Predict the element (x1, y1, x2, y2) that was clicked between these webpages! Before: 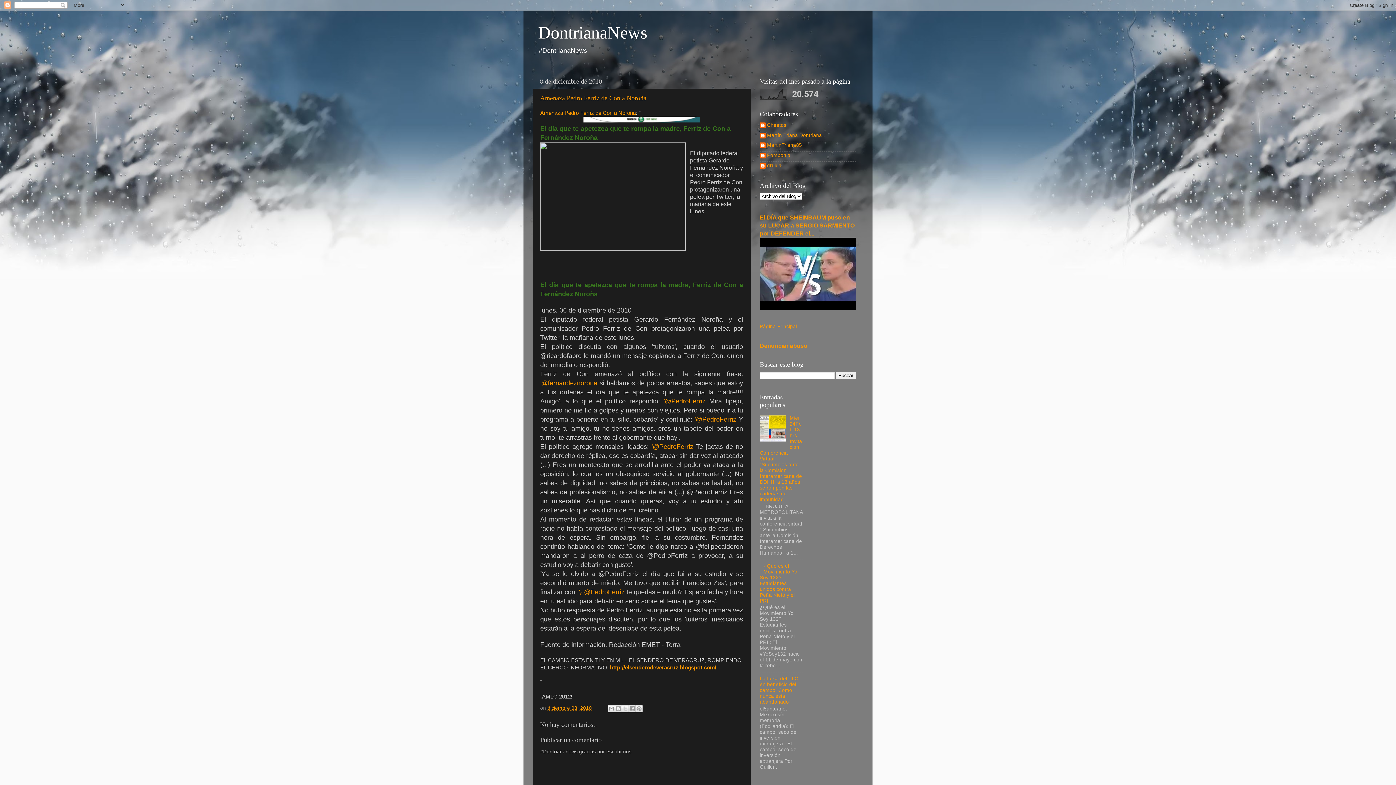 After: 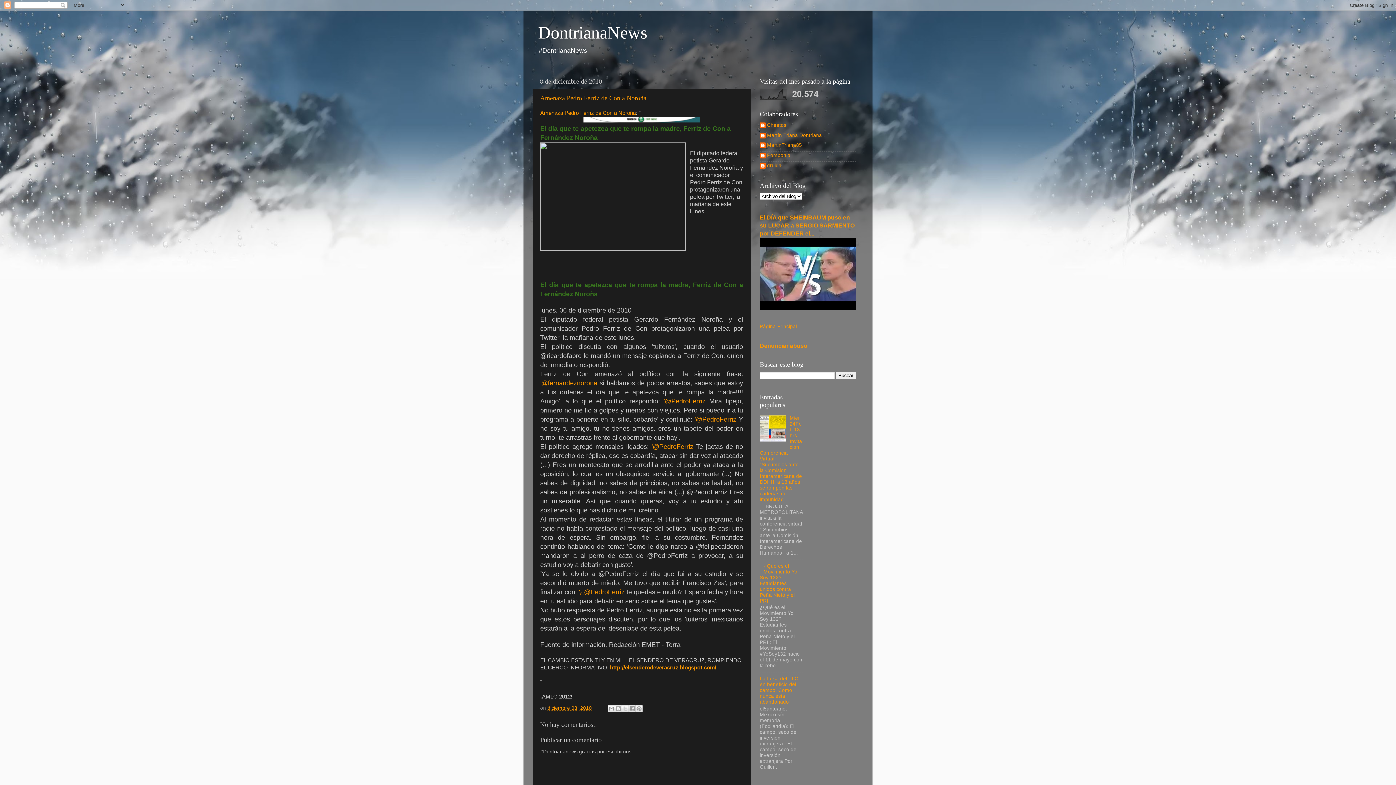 Action: bbox: (760, 437, 788, 442)